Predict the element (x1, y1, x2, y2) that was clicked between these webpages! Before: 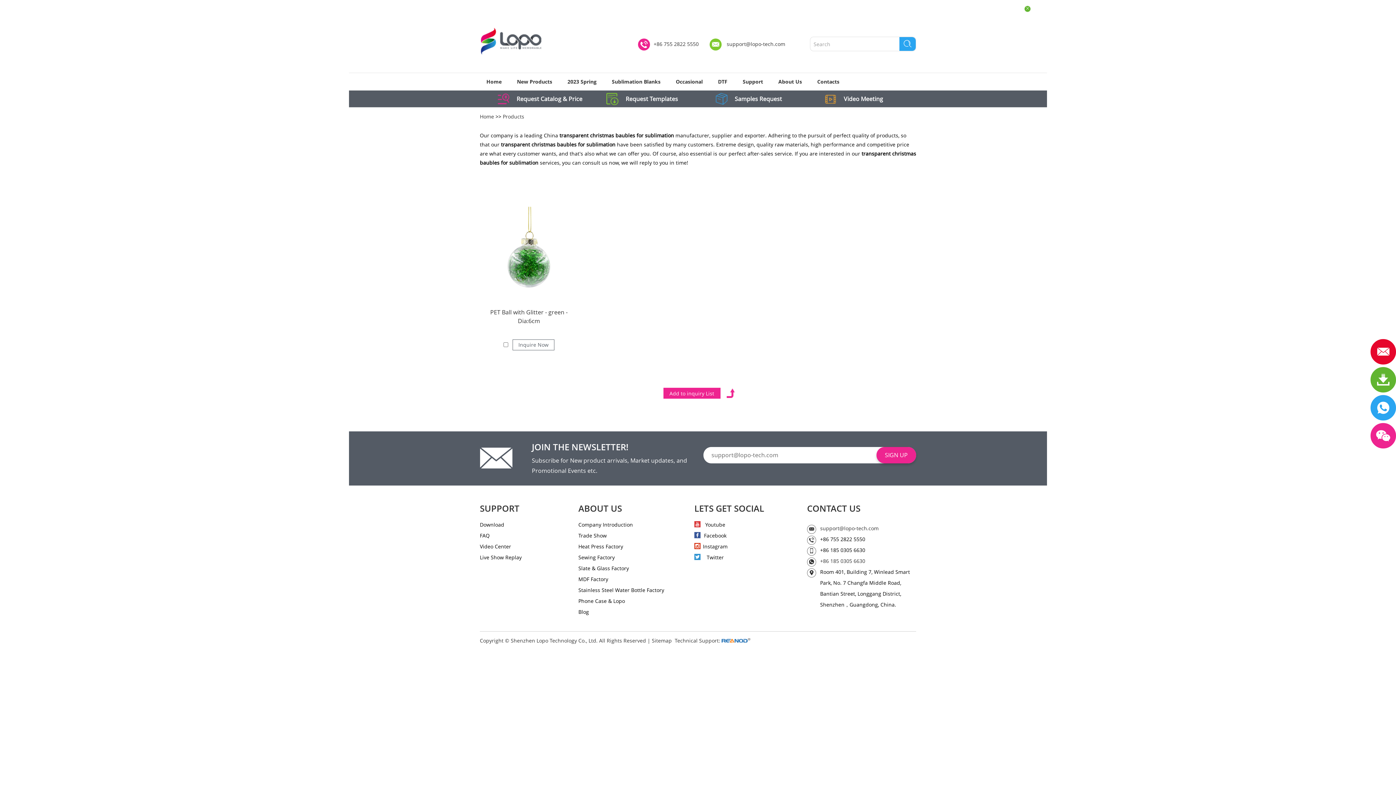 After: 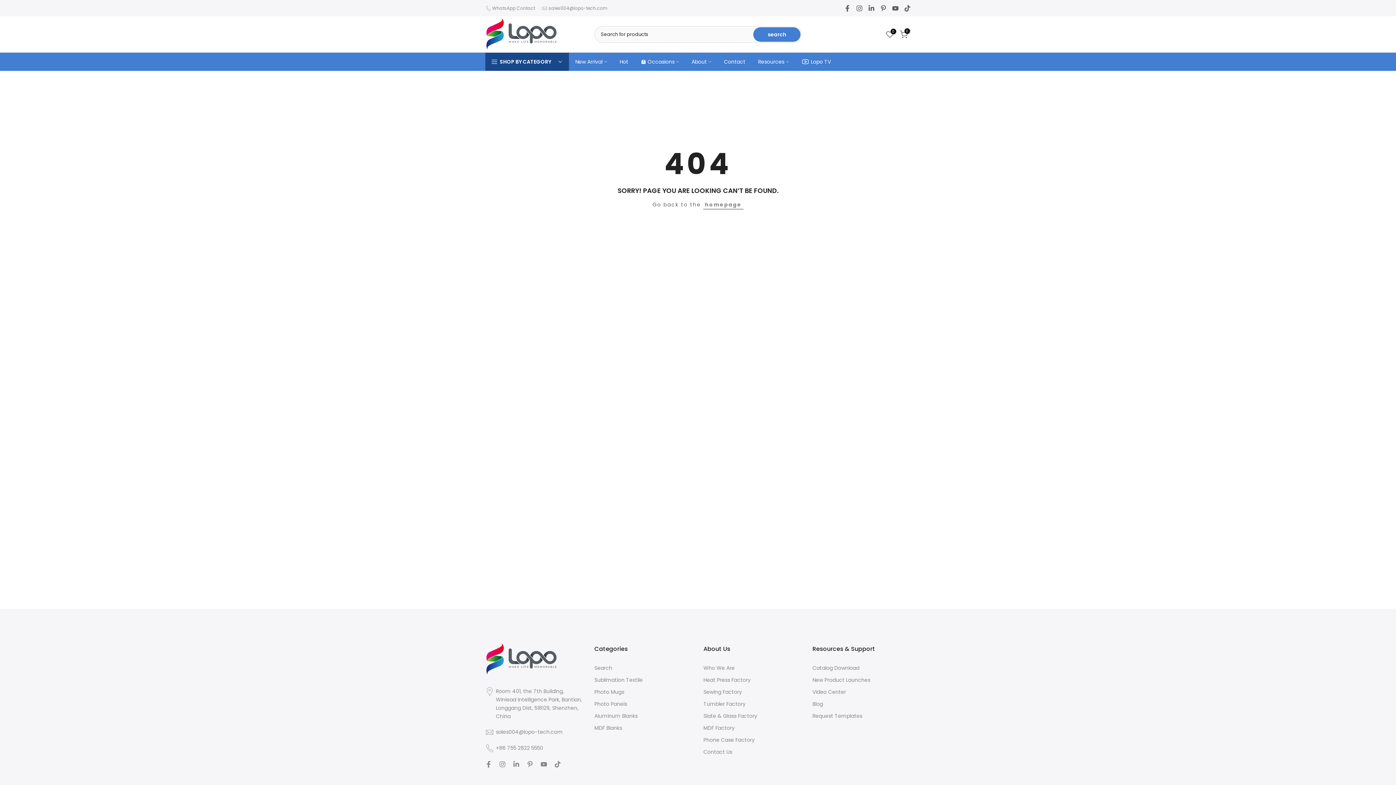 Action: label: Blog bbox: (578, 606, 673, 617)